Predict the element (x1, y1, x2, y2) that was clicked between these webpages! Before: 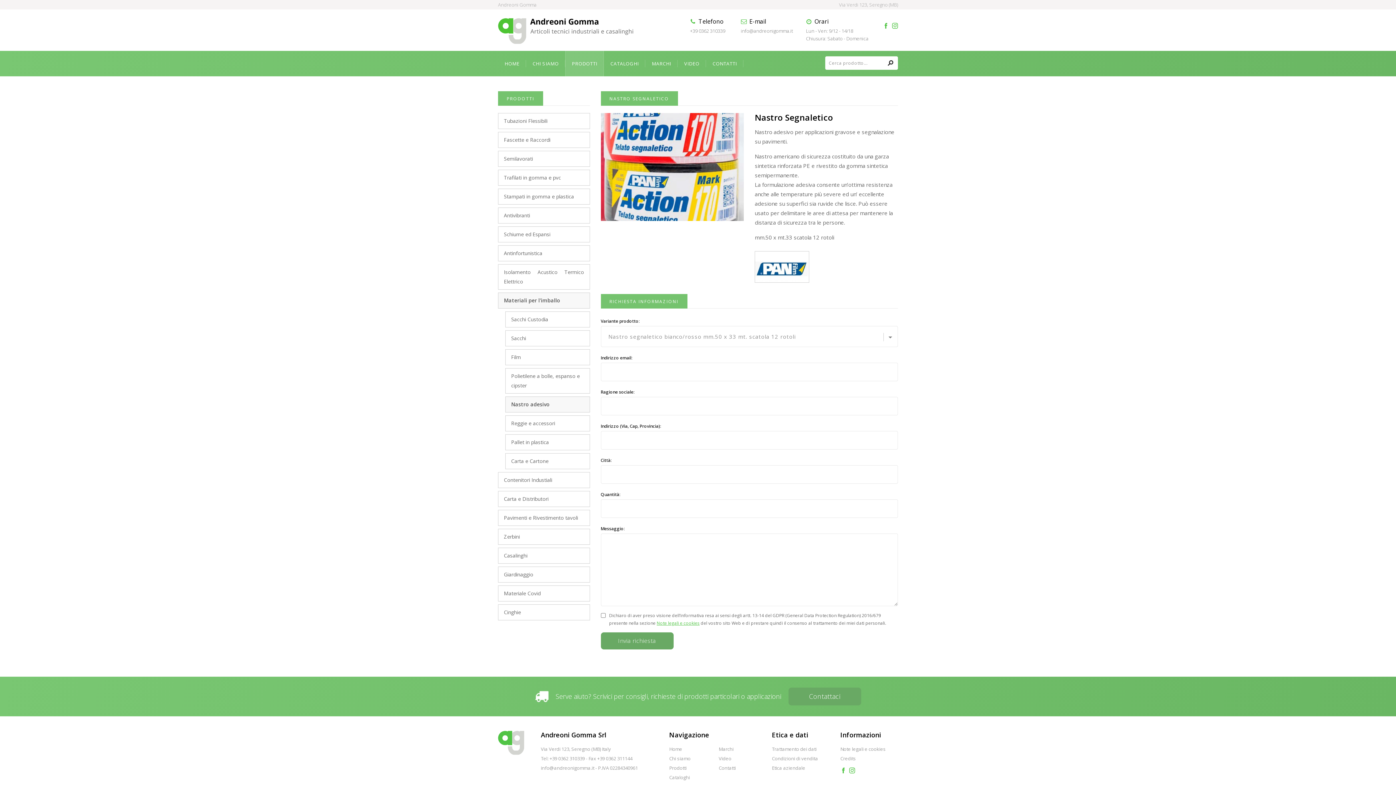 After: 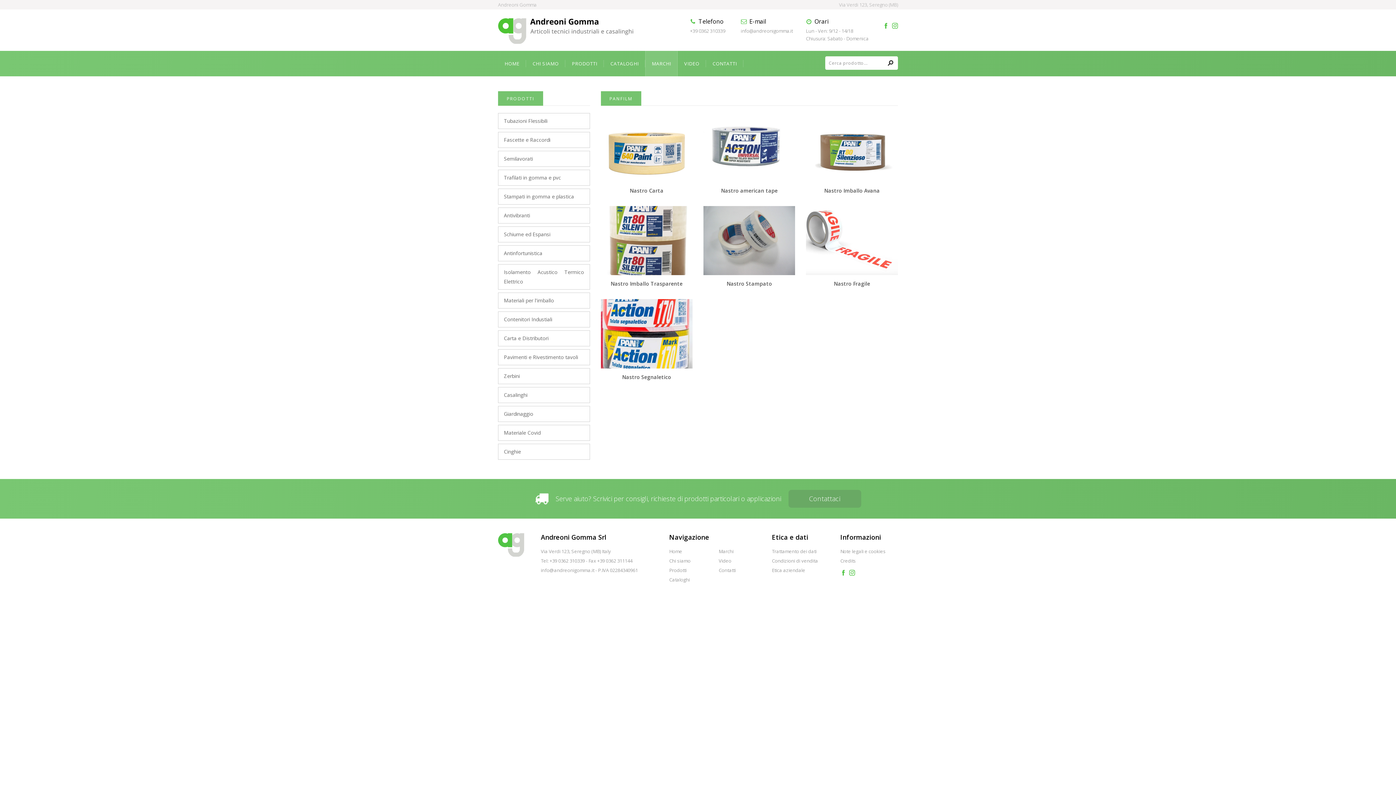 Action: bbox: (755, 251, 898, 282)